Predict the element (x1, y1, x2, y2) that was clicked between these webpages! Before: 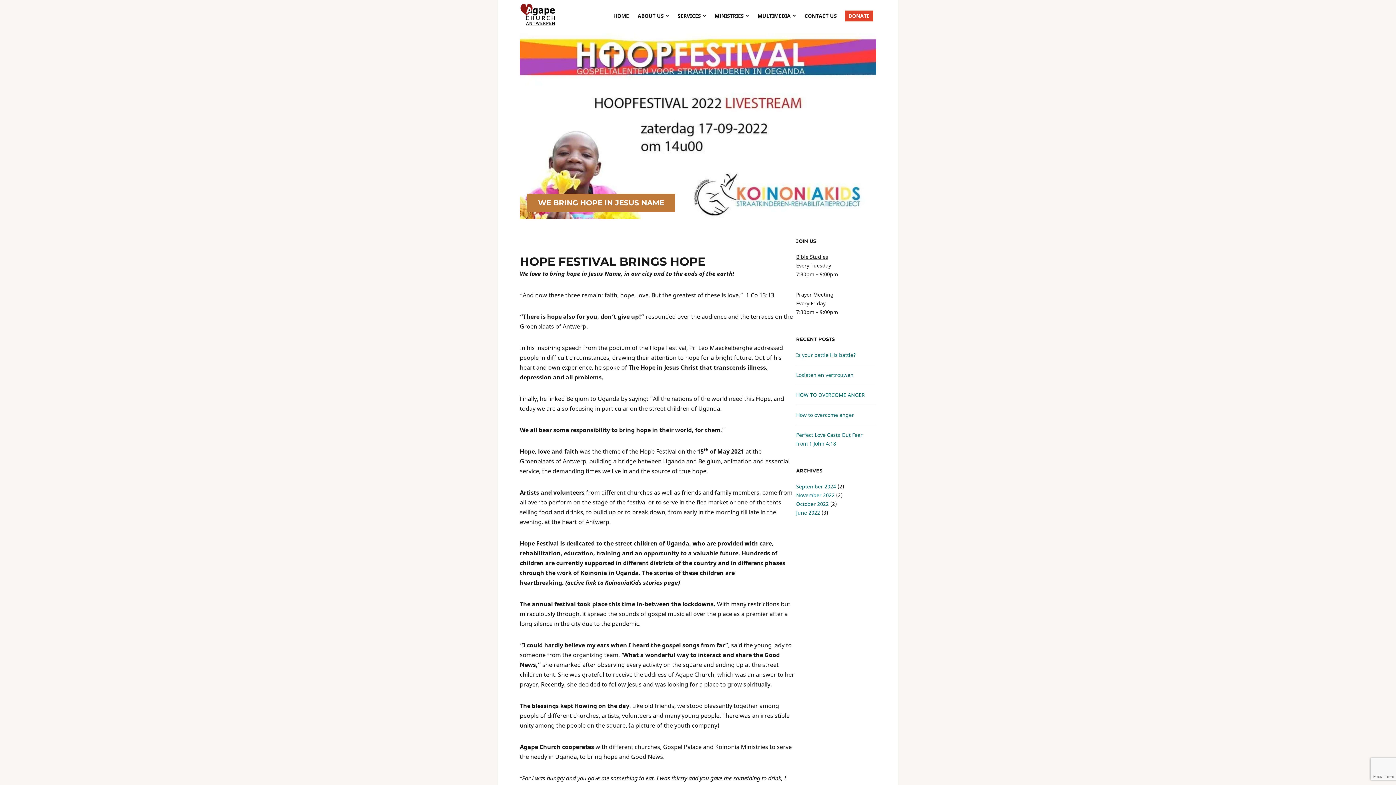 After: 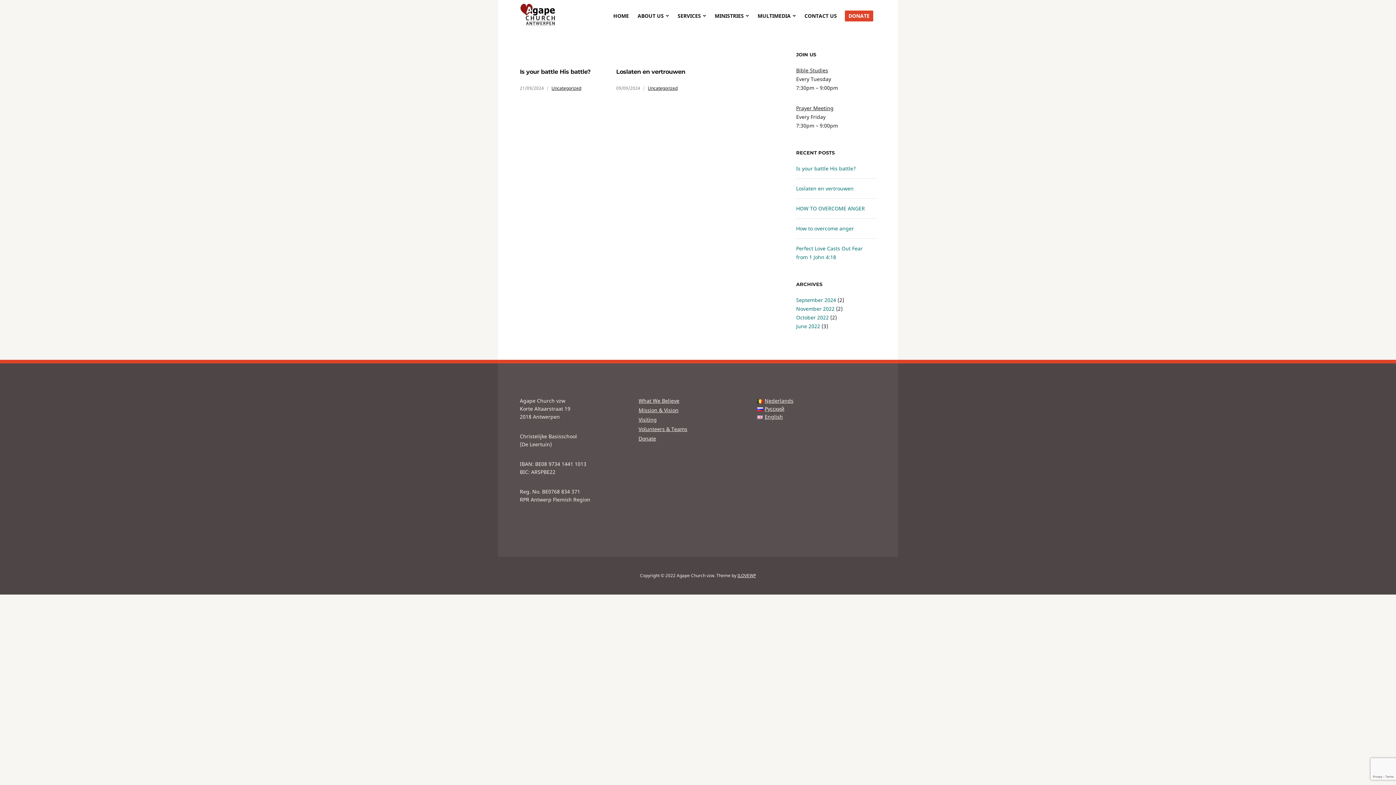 Action: bbox: (796, 483, 836, 490) label: September 2024